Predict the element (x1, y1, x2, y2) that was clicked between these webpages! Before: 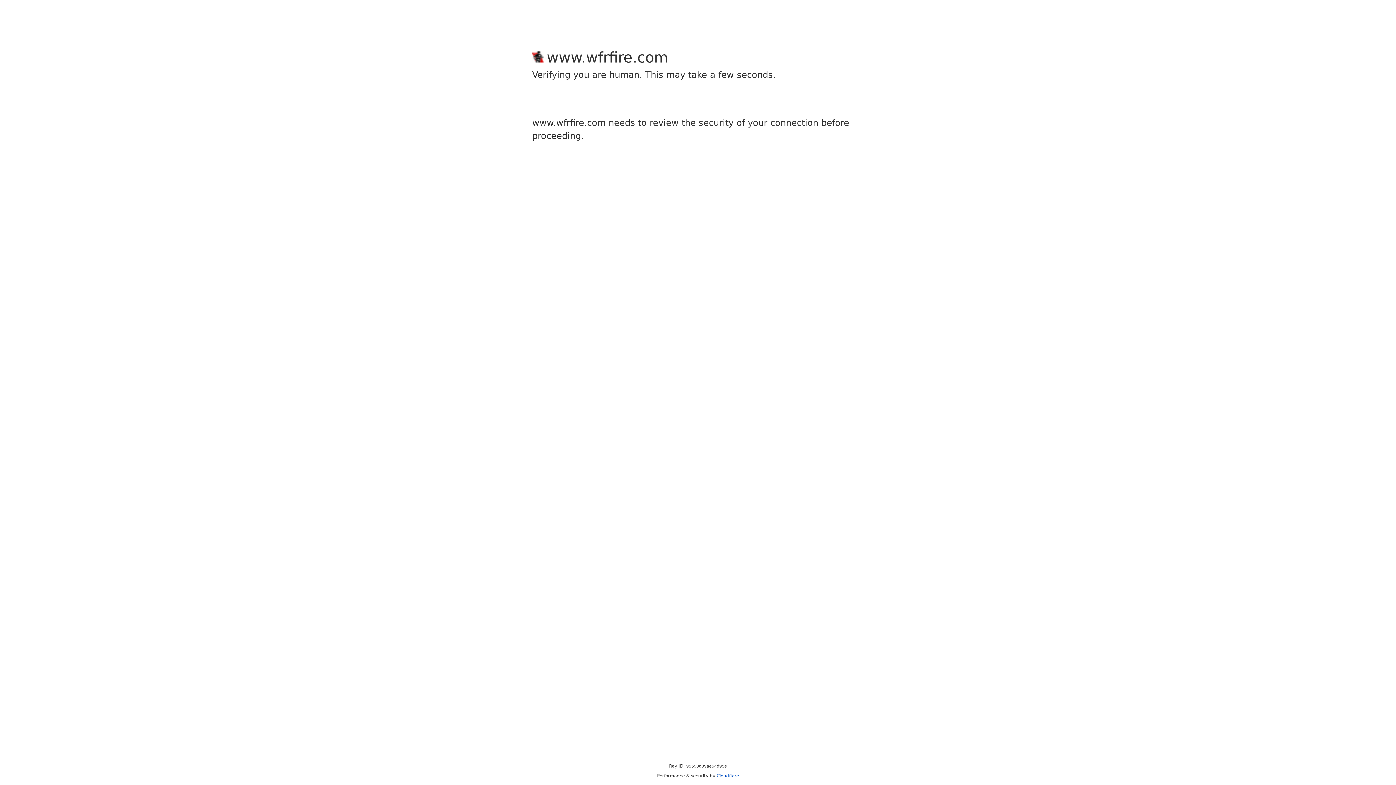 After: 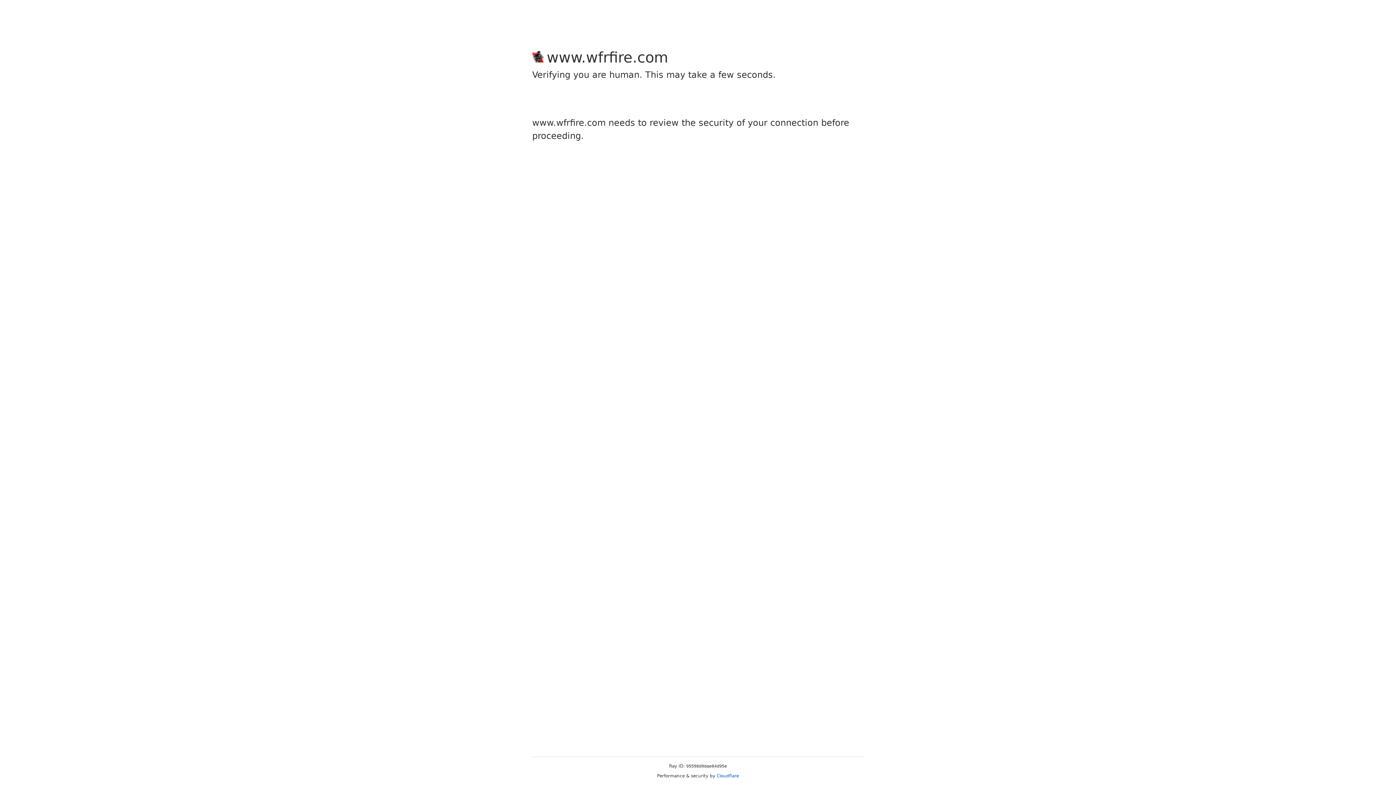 Action: bbox: (716, 773, 739, 778) label: Cloudflare